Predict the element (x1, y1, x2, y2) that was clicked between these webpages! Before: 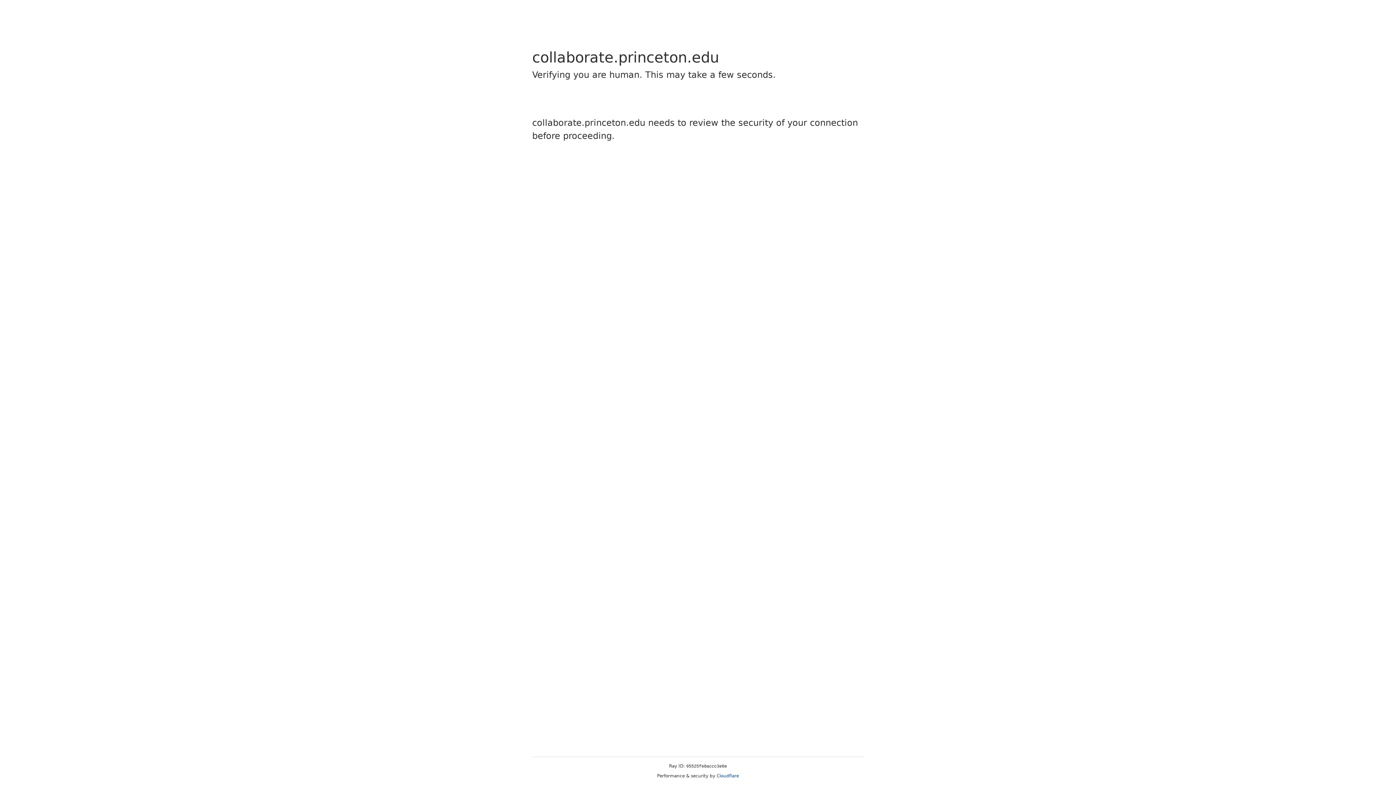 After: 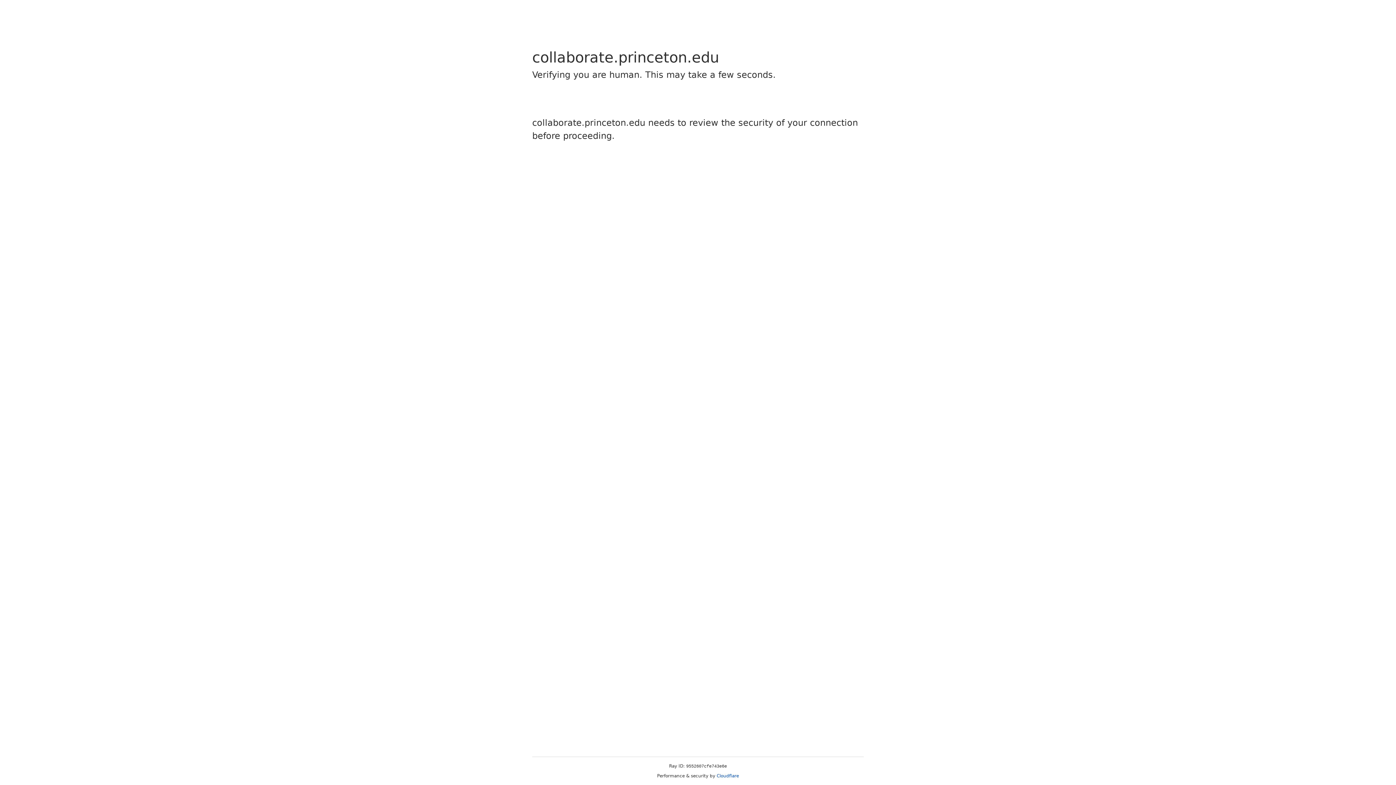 Action: bbox: (716, 773, 739, 778) label: Cloudflare